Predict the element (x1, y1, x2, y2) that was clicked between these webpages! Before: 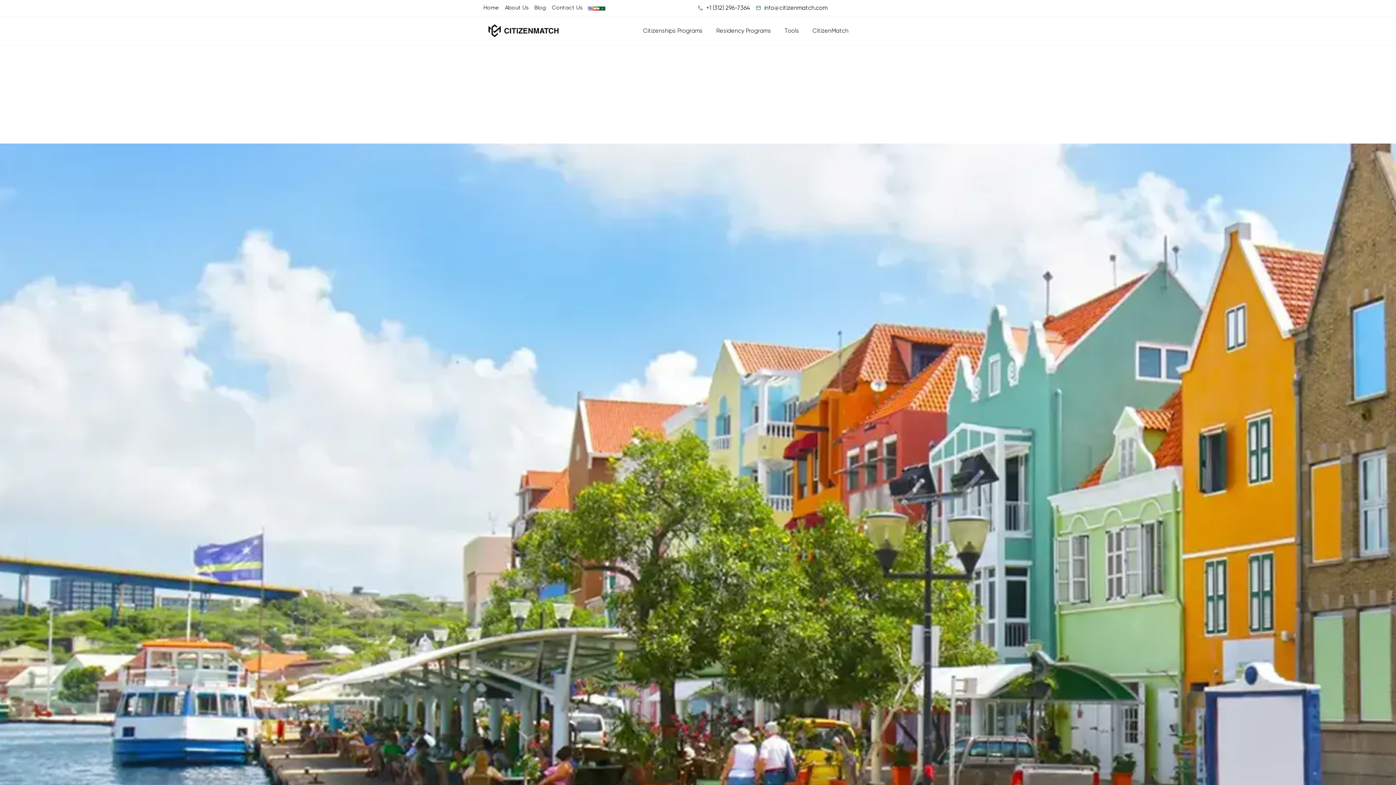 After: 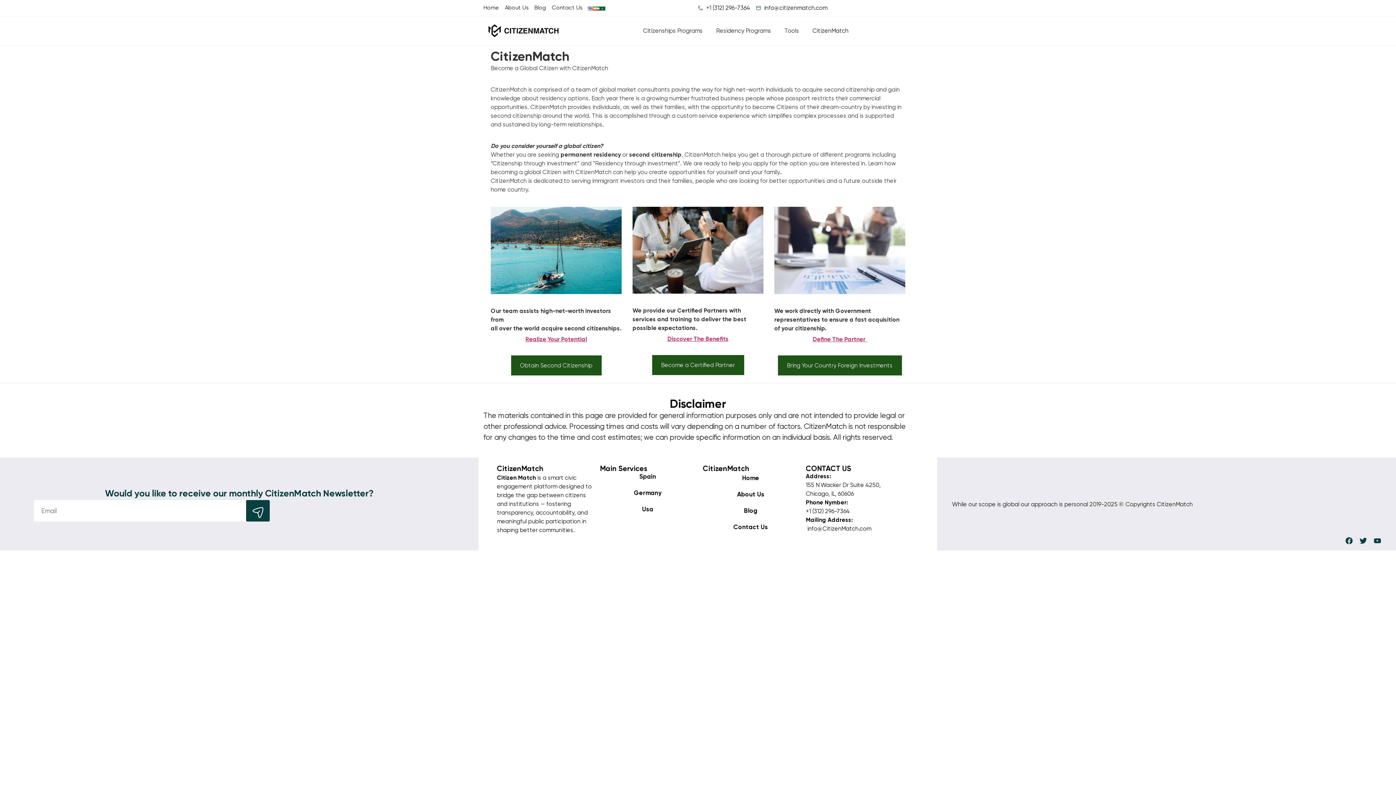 Action: bbox: (812, 26, 848, 35) label: CitizenMatch